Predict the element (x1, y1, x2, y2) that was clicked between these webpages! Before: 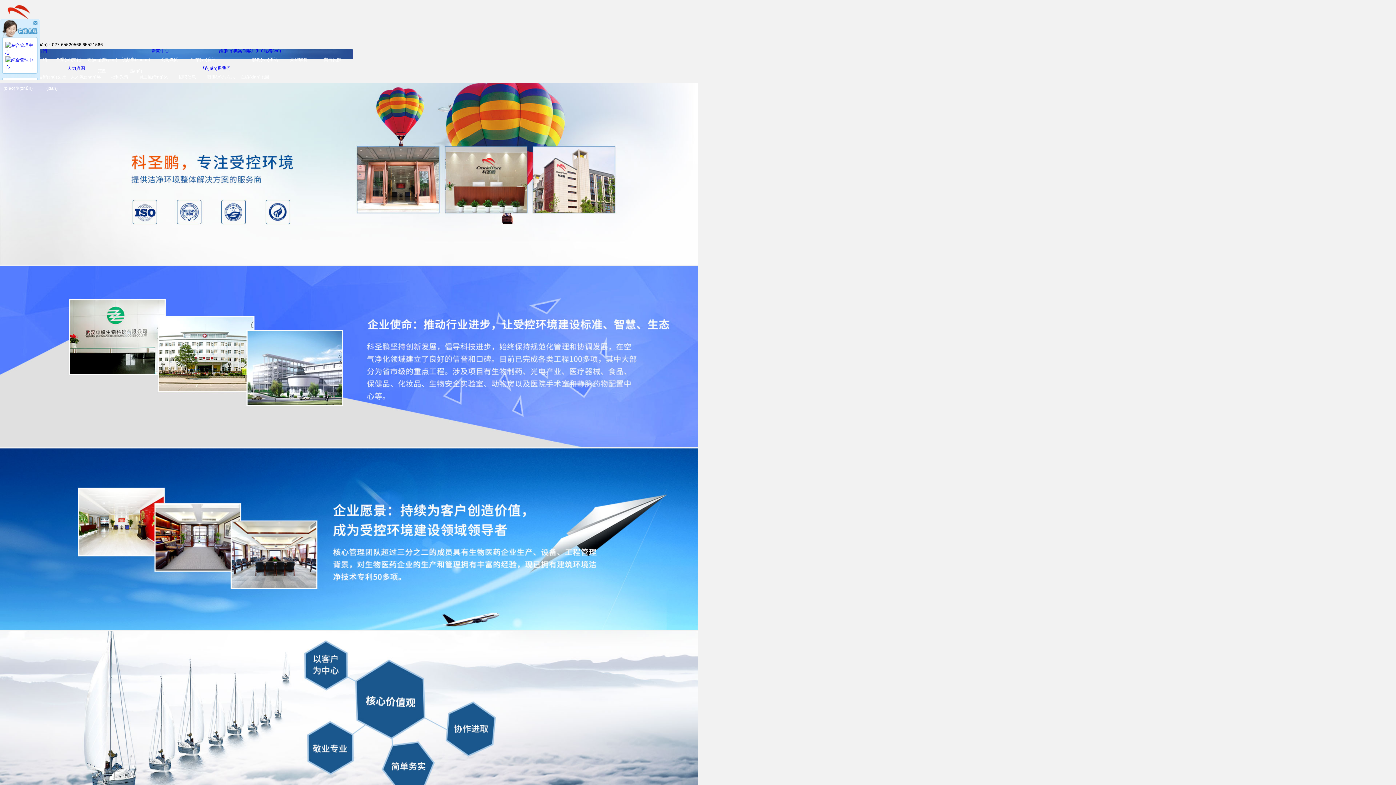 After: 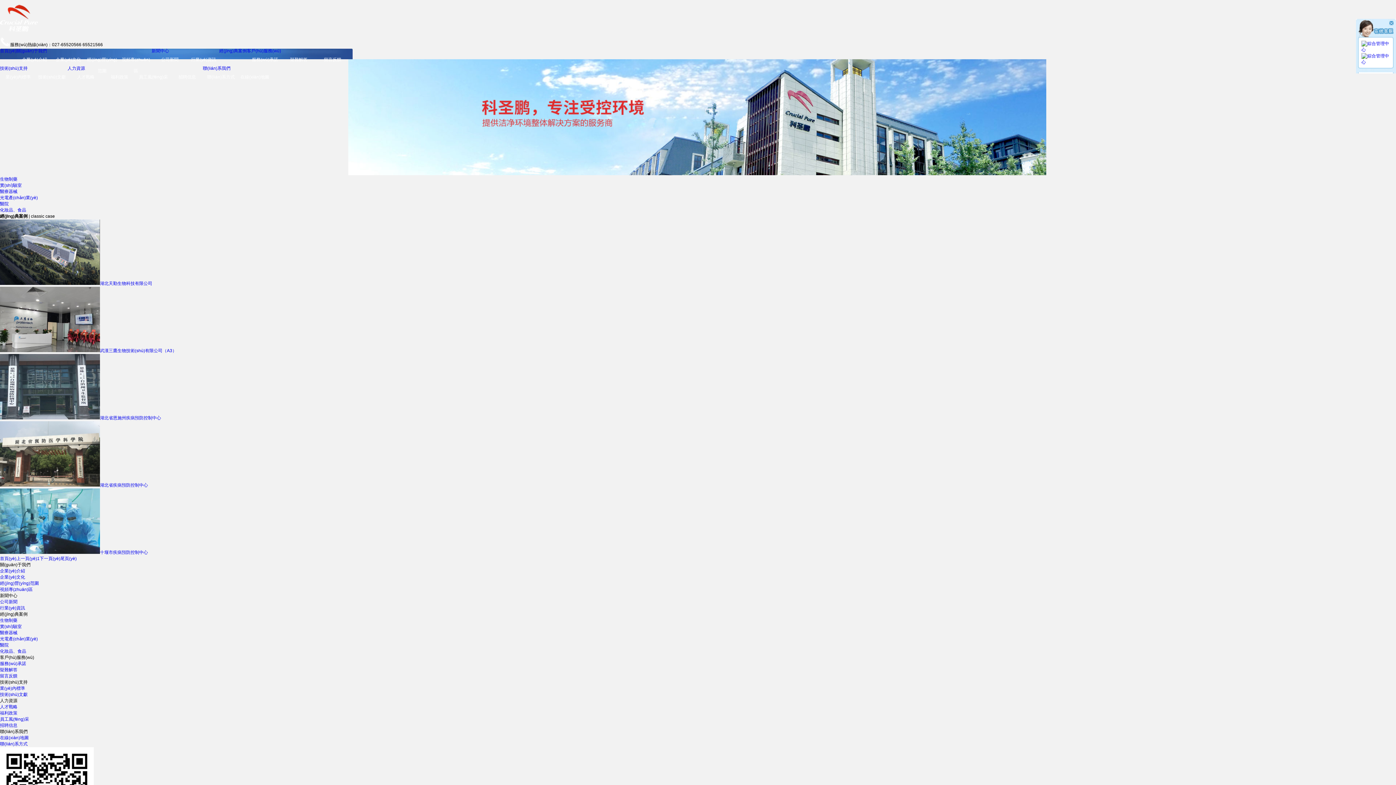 Action: label: 實(shí)驗(yàn)室 bbox: (0, 498, 32, 504)